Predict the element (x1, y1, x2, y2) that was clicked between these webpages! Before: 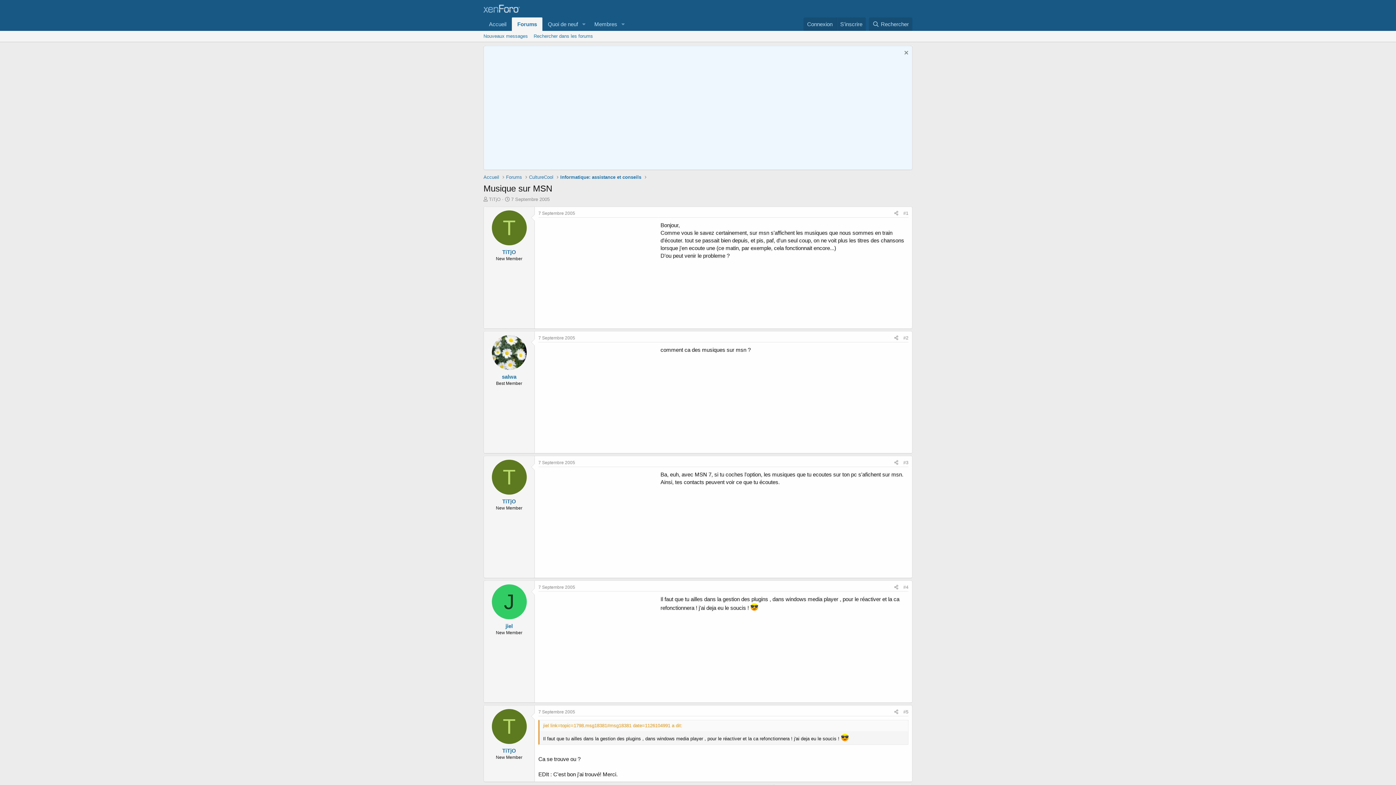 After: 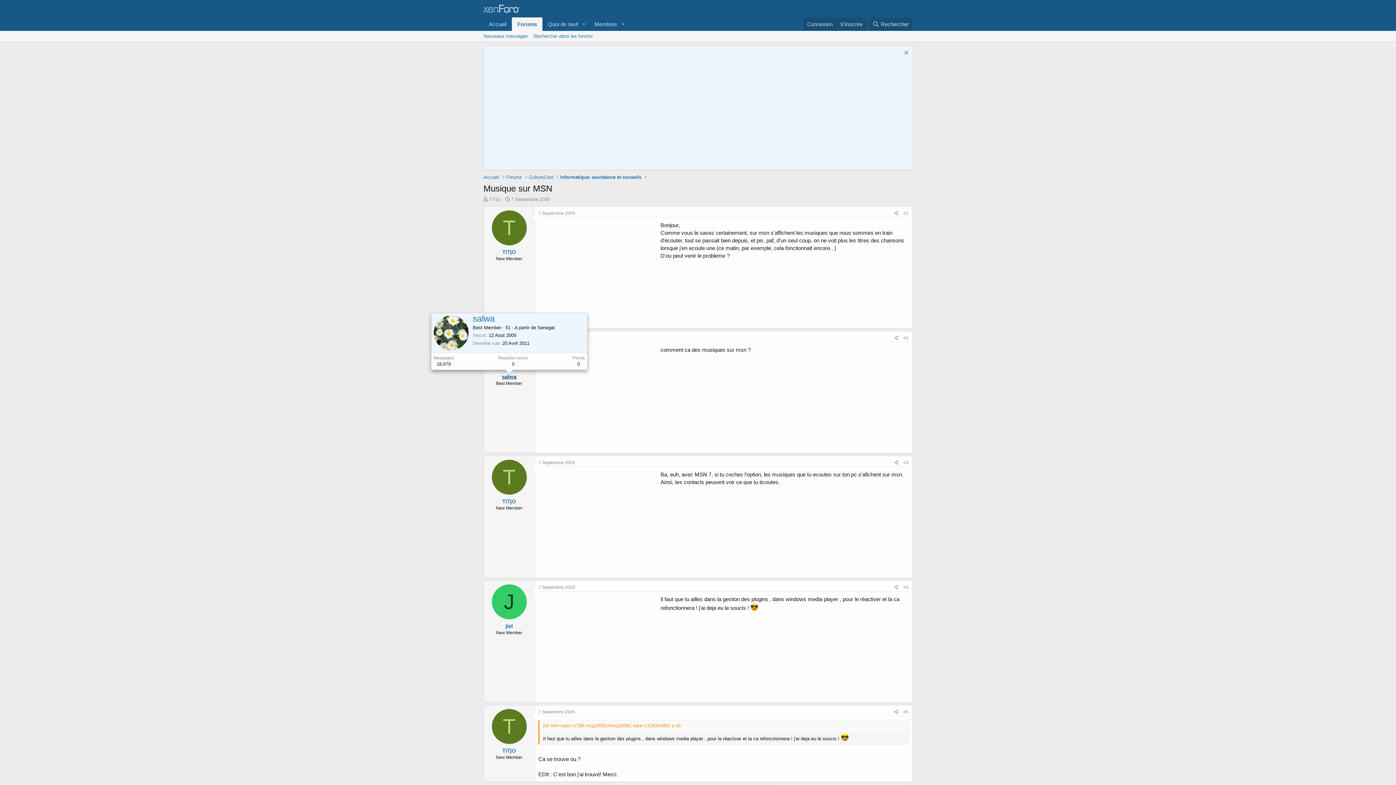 Action: bbox: (502, 373, 516, 379) label: salwa